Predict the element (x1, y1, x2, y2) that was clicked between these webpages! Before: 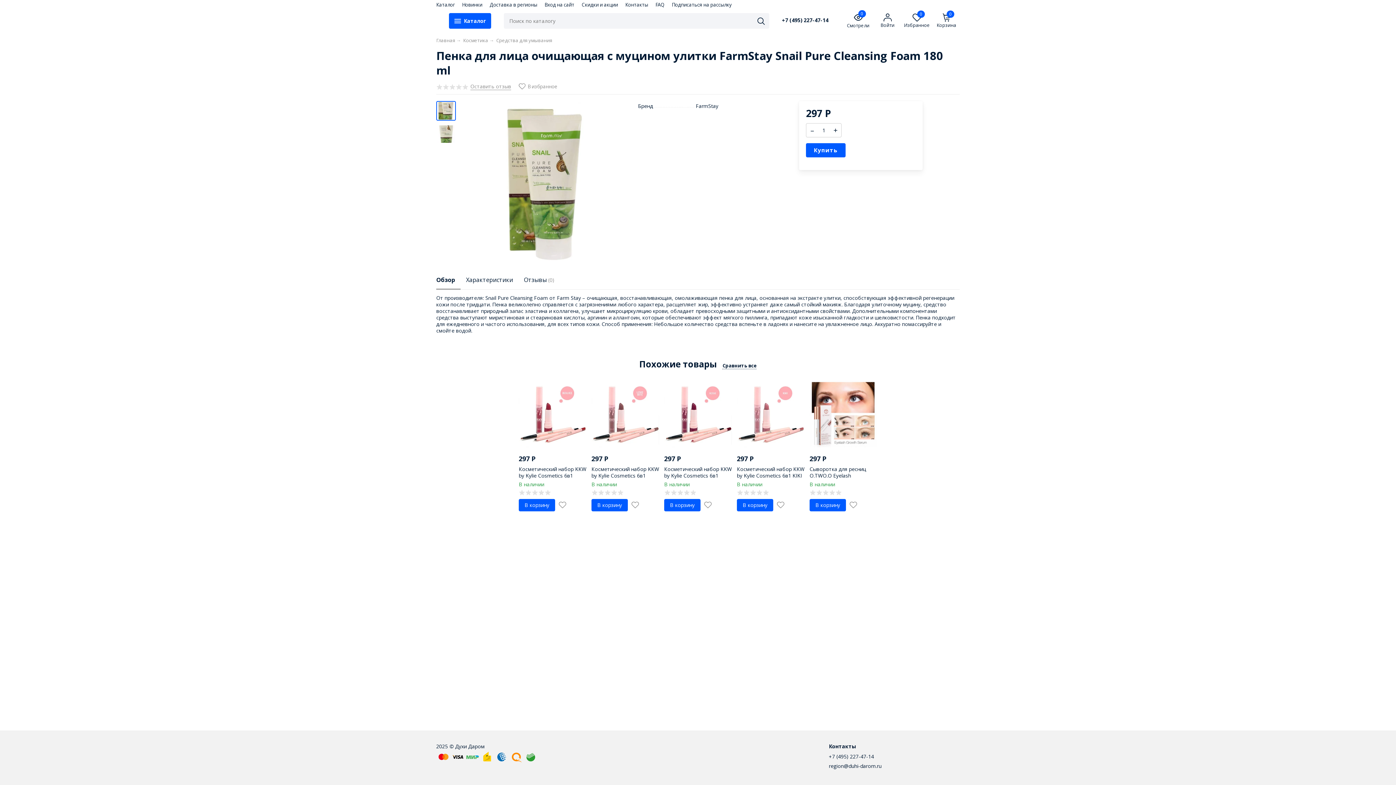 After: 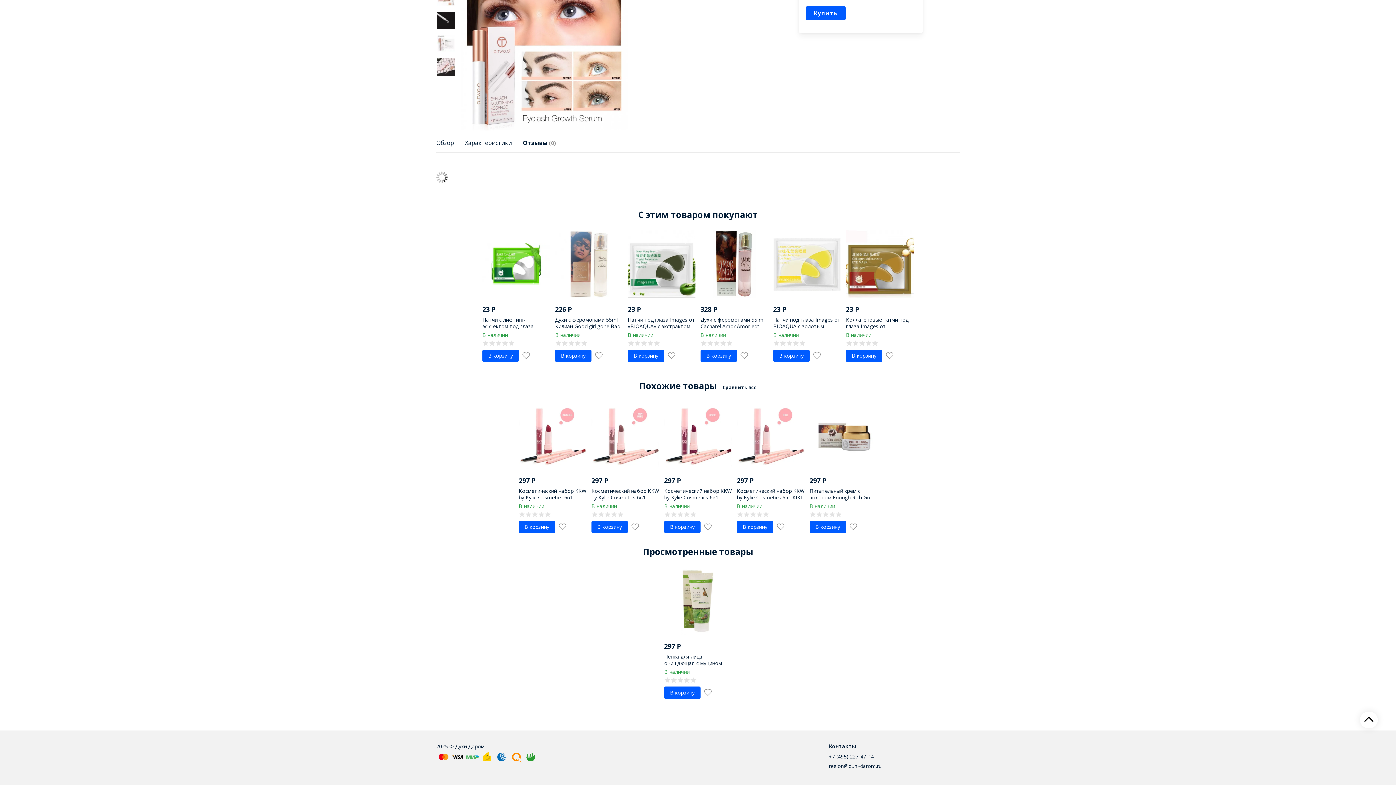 Action: bbox: (809, 489, 877, 495)